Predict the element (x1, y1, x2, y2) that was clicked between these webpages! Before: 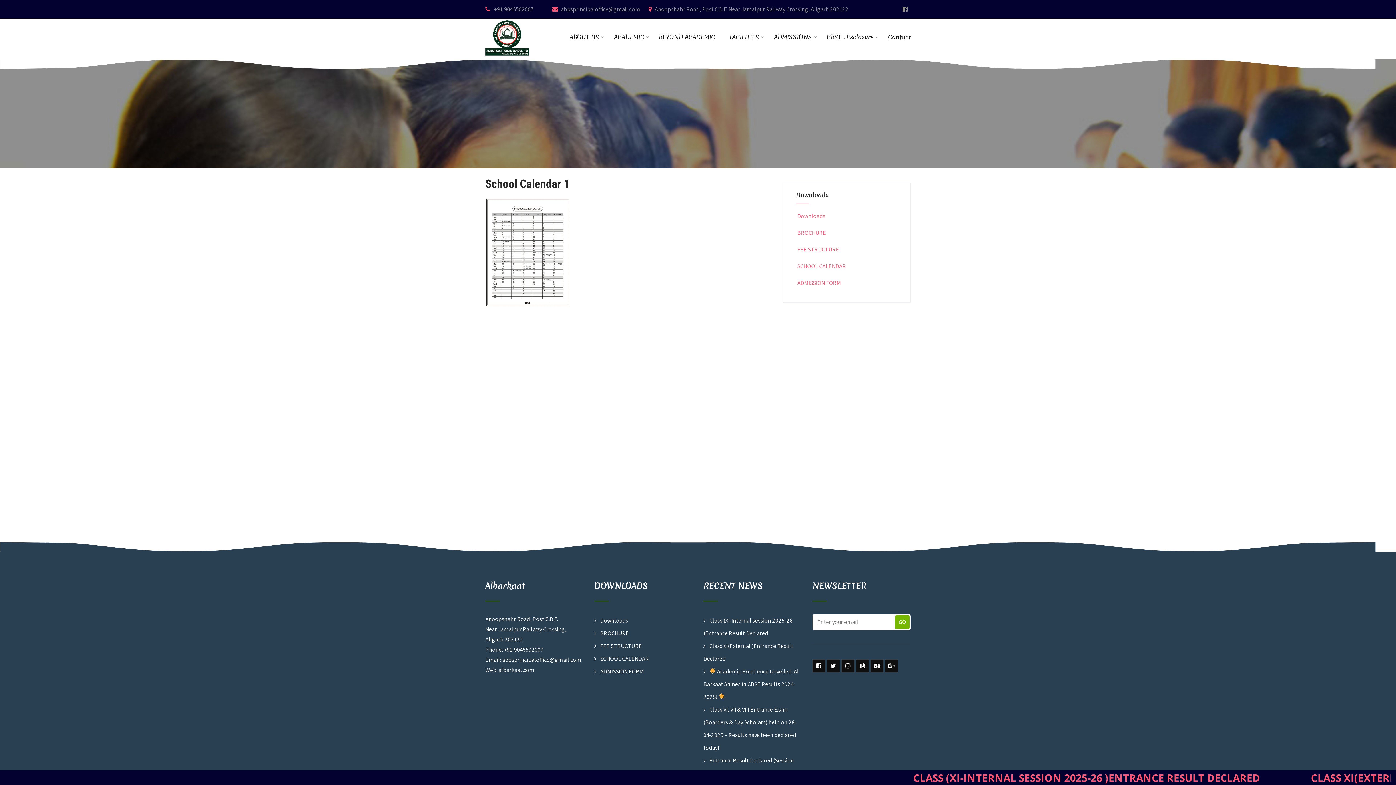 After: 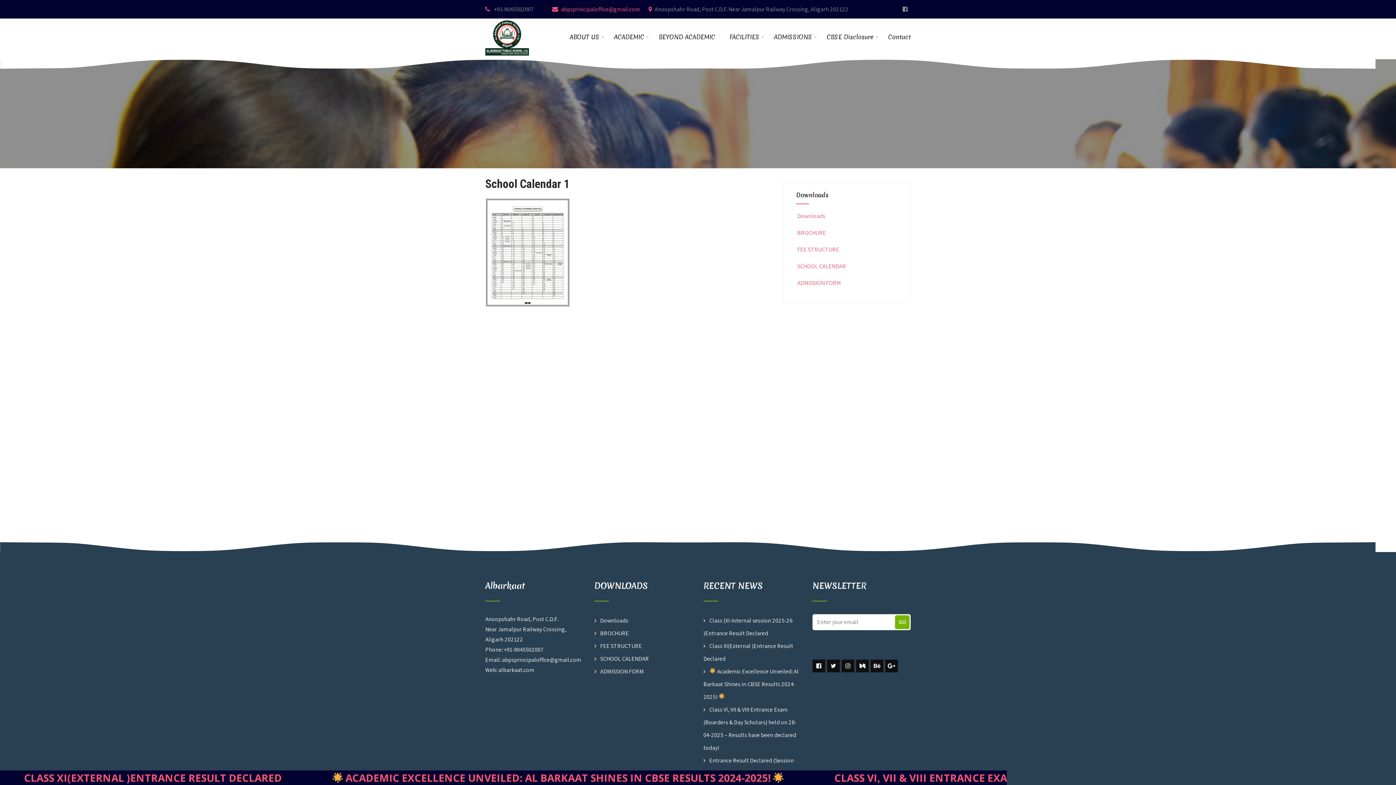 Action: label: abpsprincipaloffice@gmail.com  bbox: (552, 5, 641, 13)